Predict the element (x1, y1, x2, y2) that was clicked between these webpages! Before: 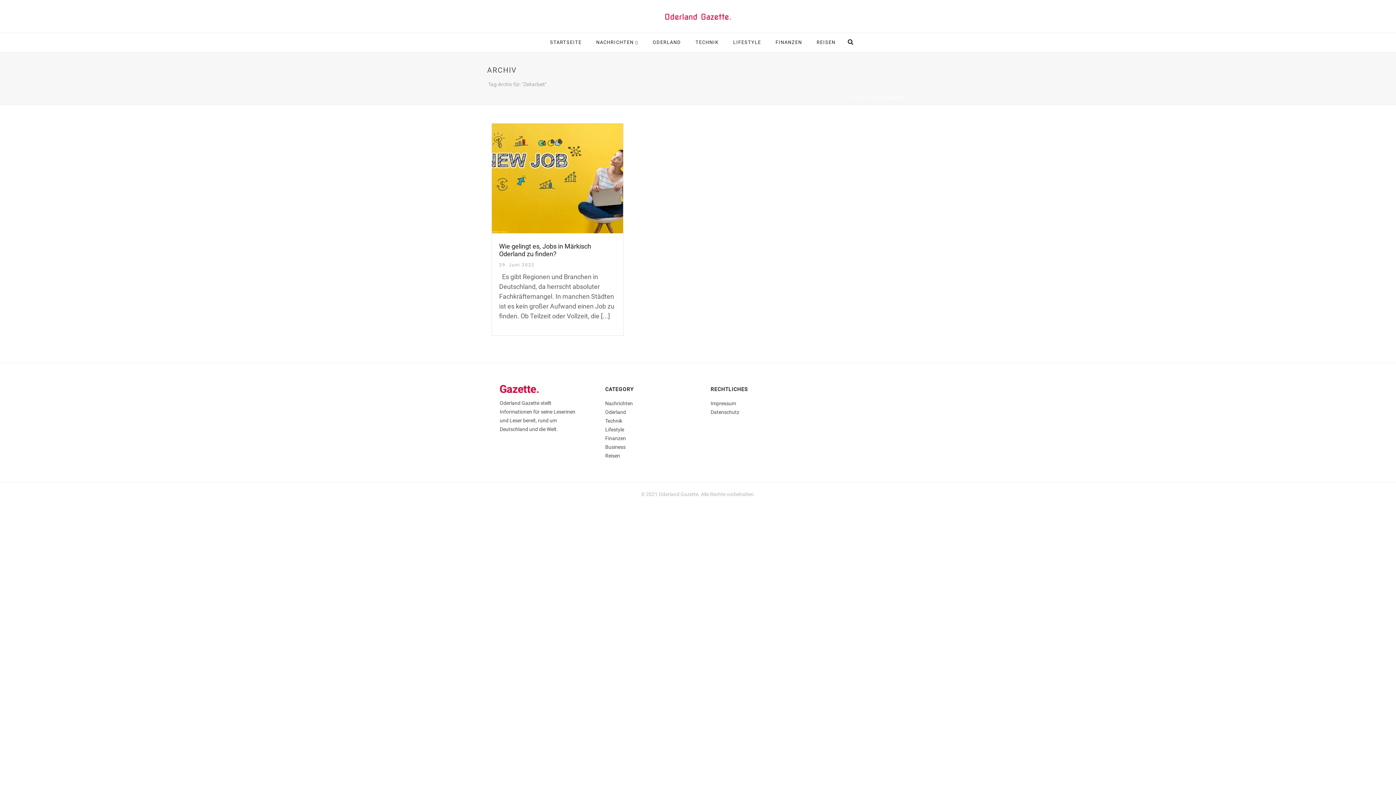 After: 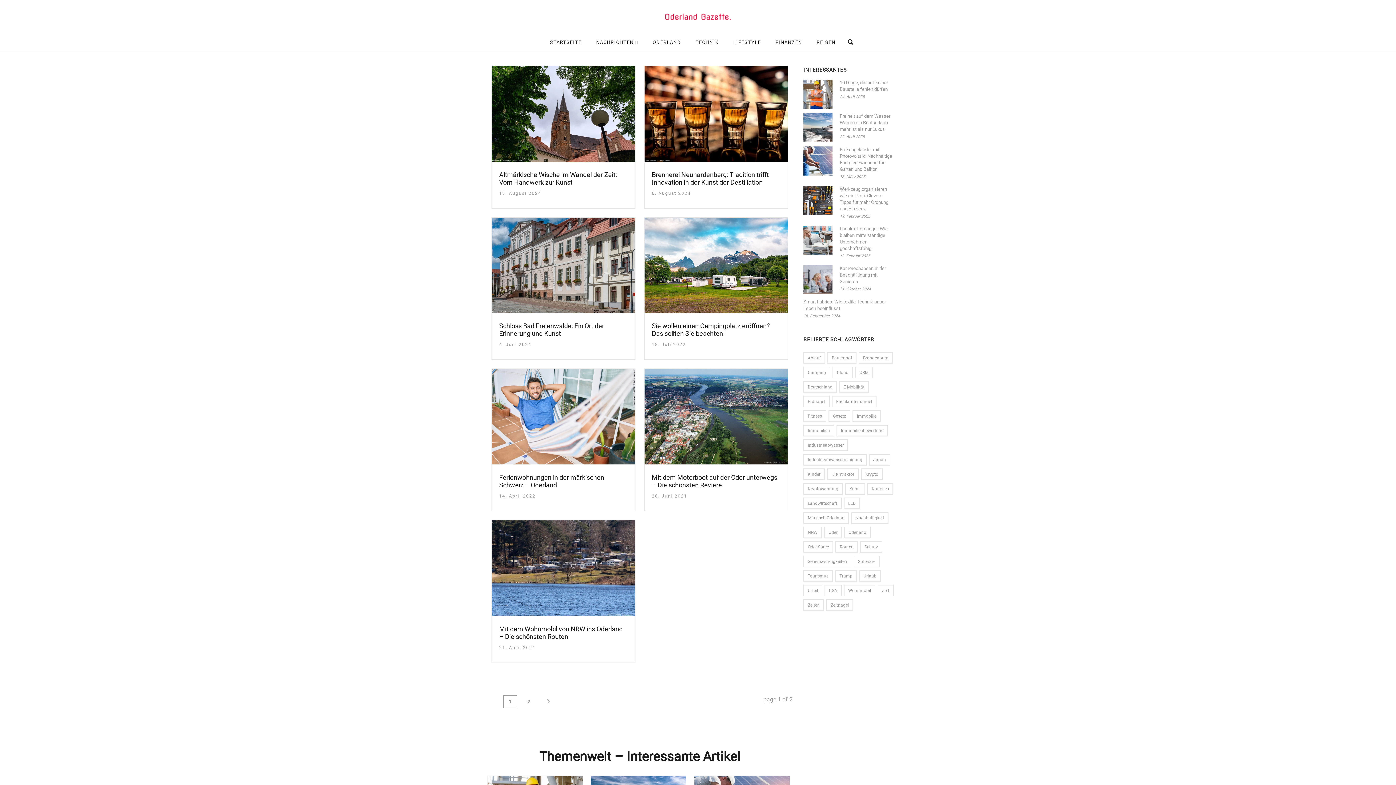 Action: bbox: (605, 453, 620, 458) label: Reisen